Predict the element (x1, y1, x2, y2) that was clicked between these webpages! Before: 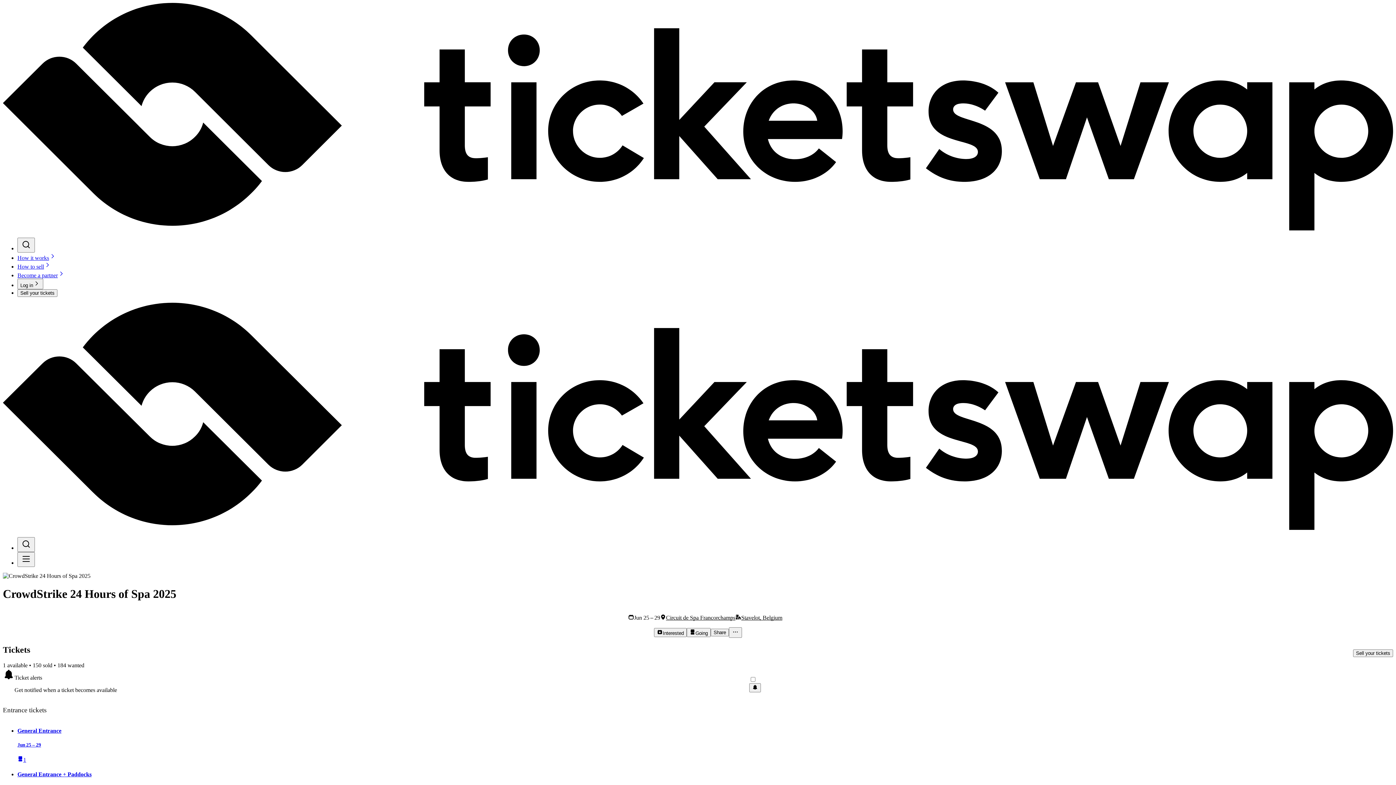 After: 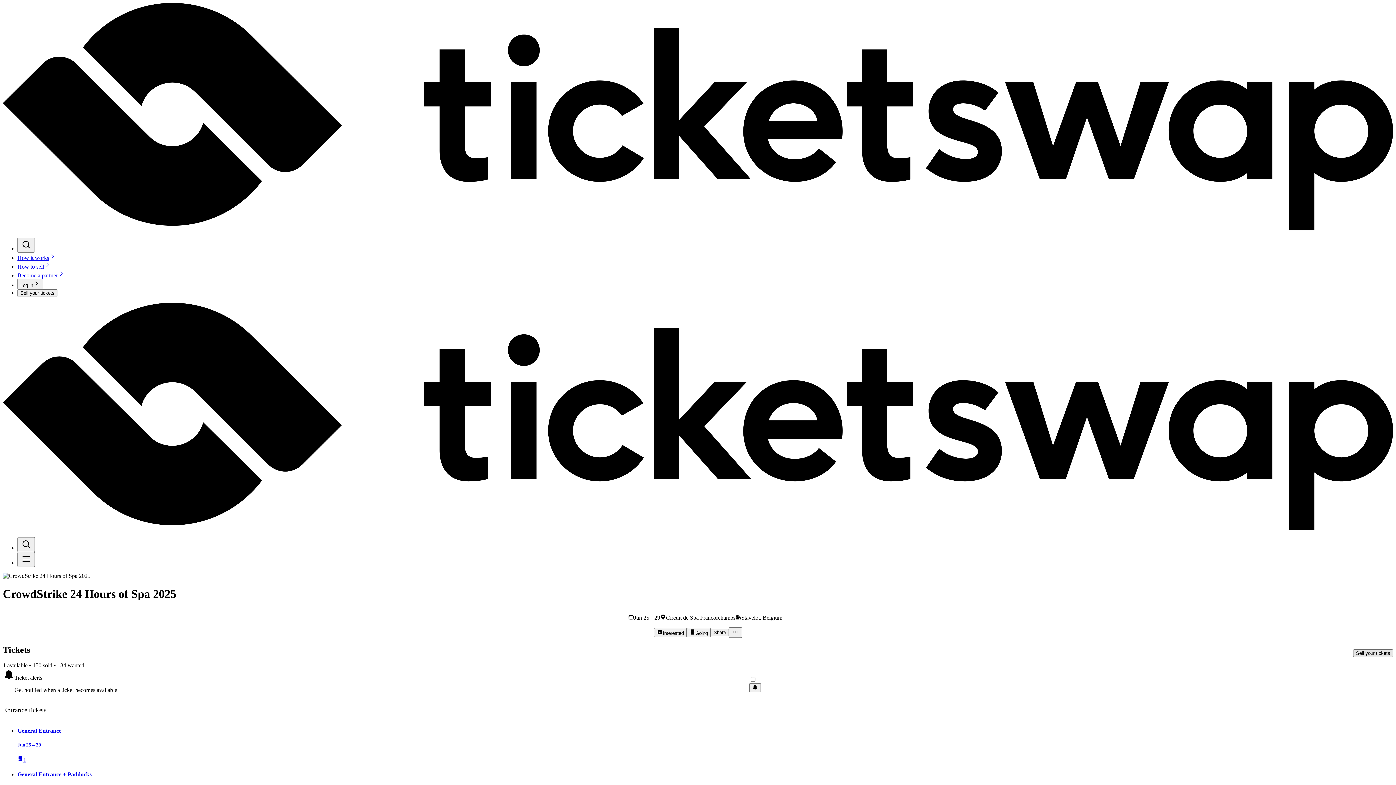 Action: label: Sell your tickets bbox: (1353, 649, 1393, 657)